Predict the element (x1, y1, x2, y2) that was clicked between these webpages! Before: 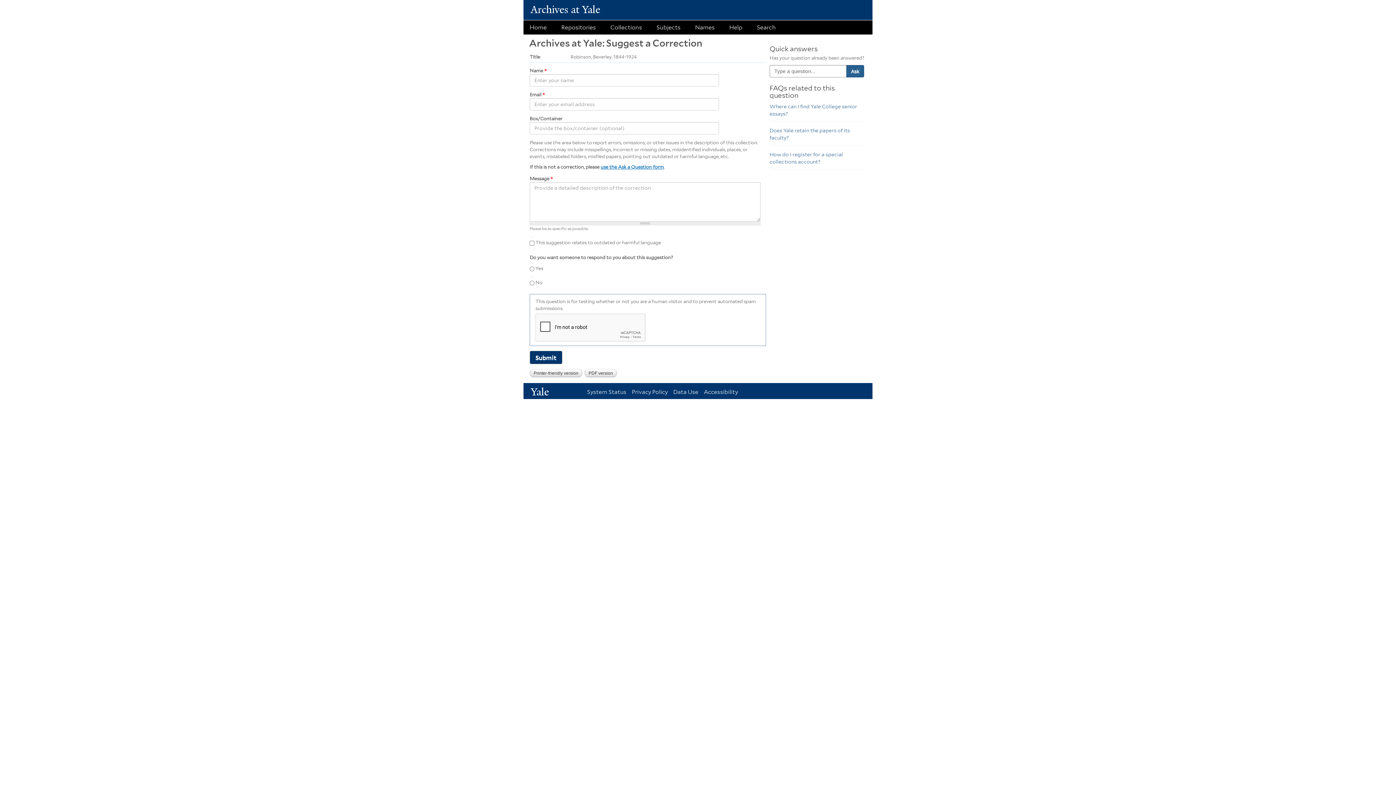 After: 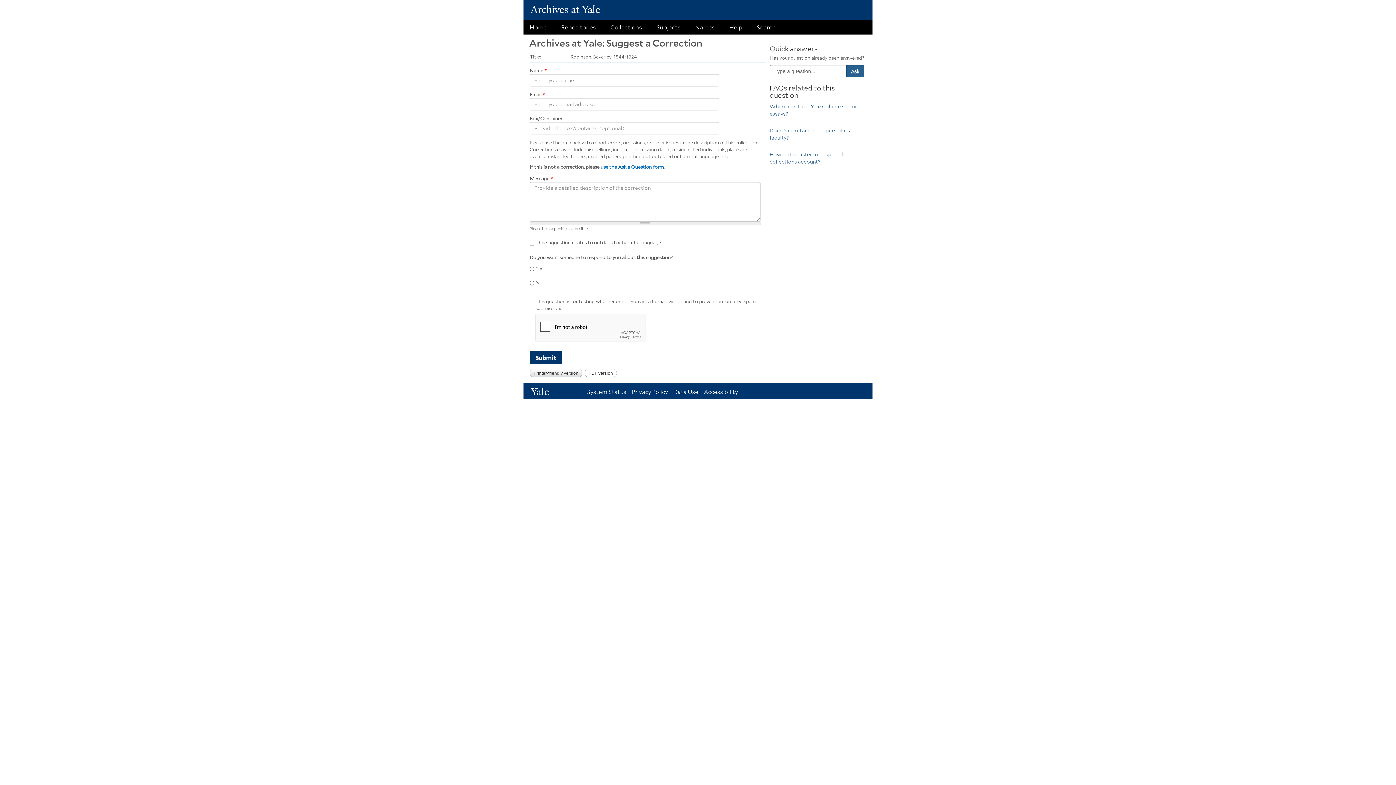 Action: label: PDF version bbox: (584, 369, 617, 377)